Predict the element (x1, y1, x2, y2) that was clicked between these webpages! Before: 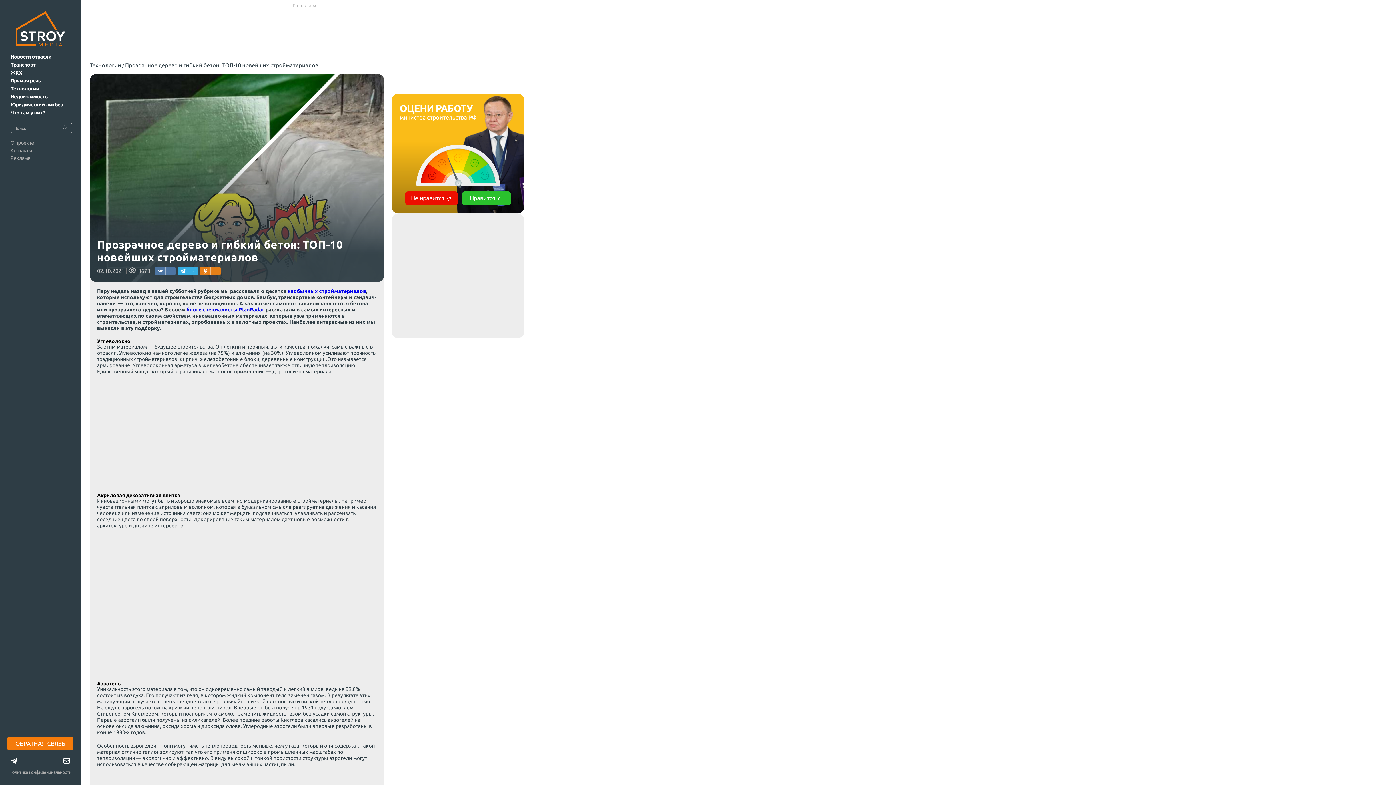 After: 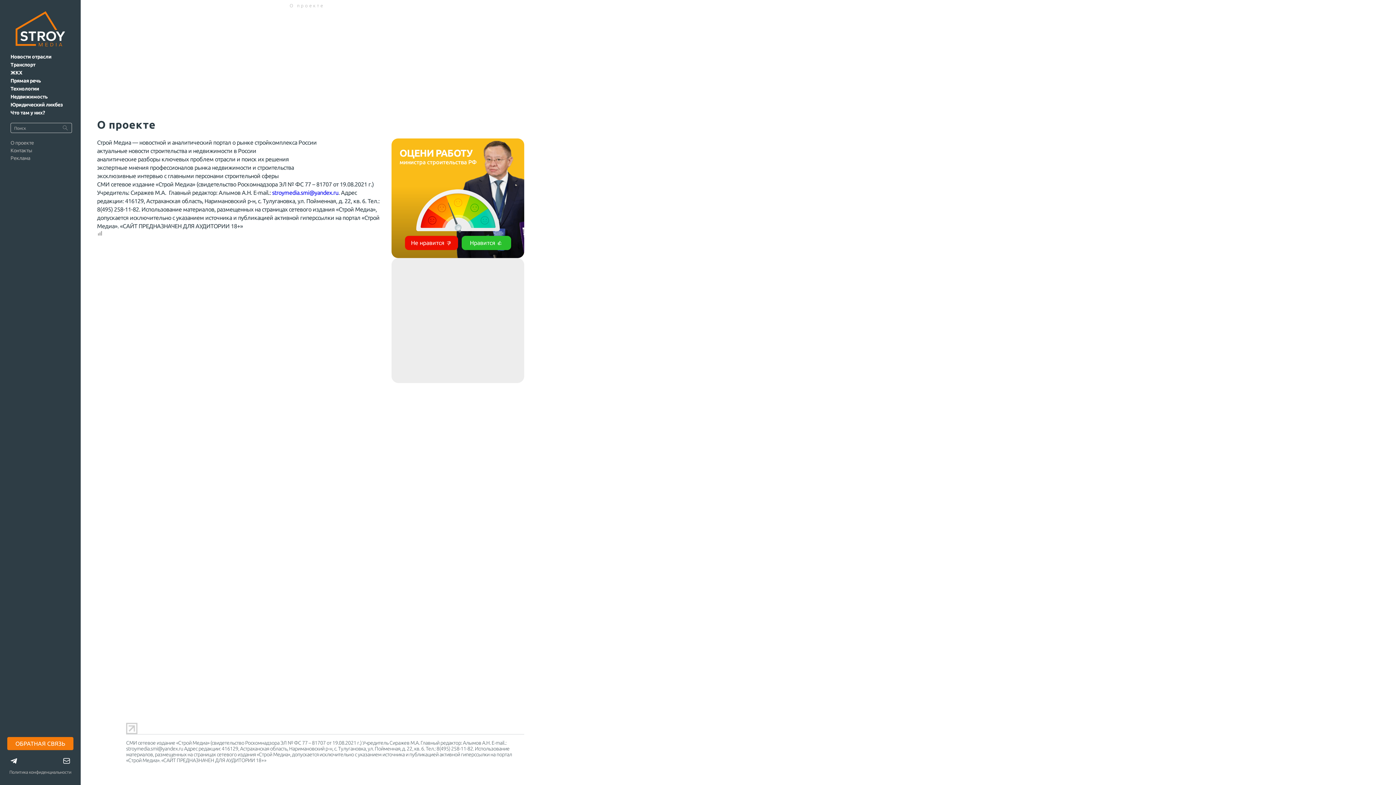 Action: label: О проекте bbox: (10, 140, 33, 145)